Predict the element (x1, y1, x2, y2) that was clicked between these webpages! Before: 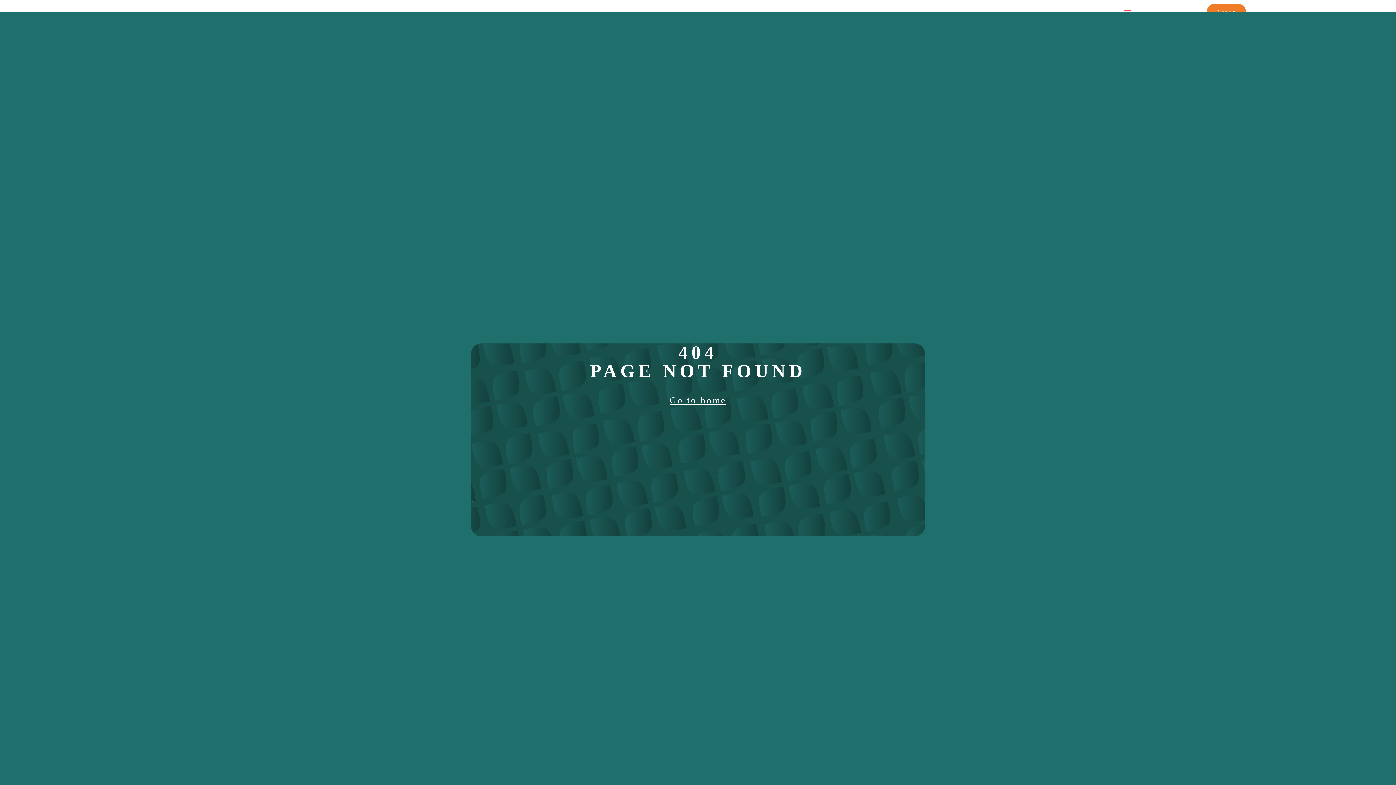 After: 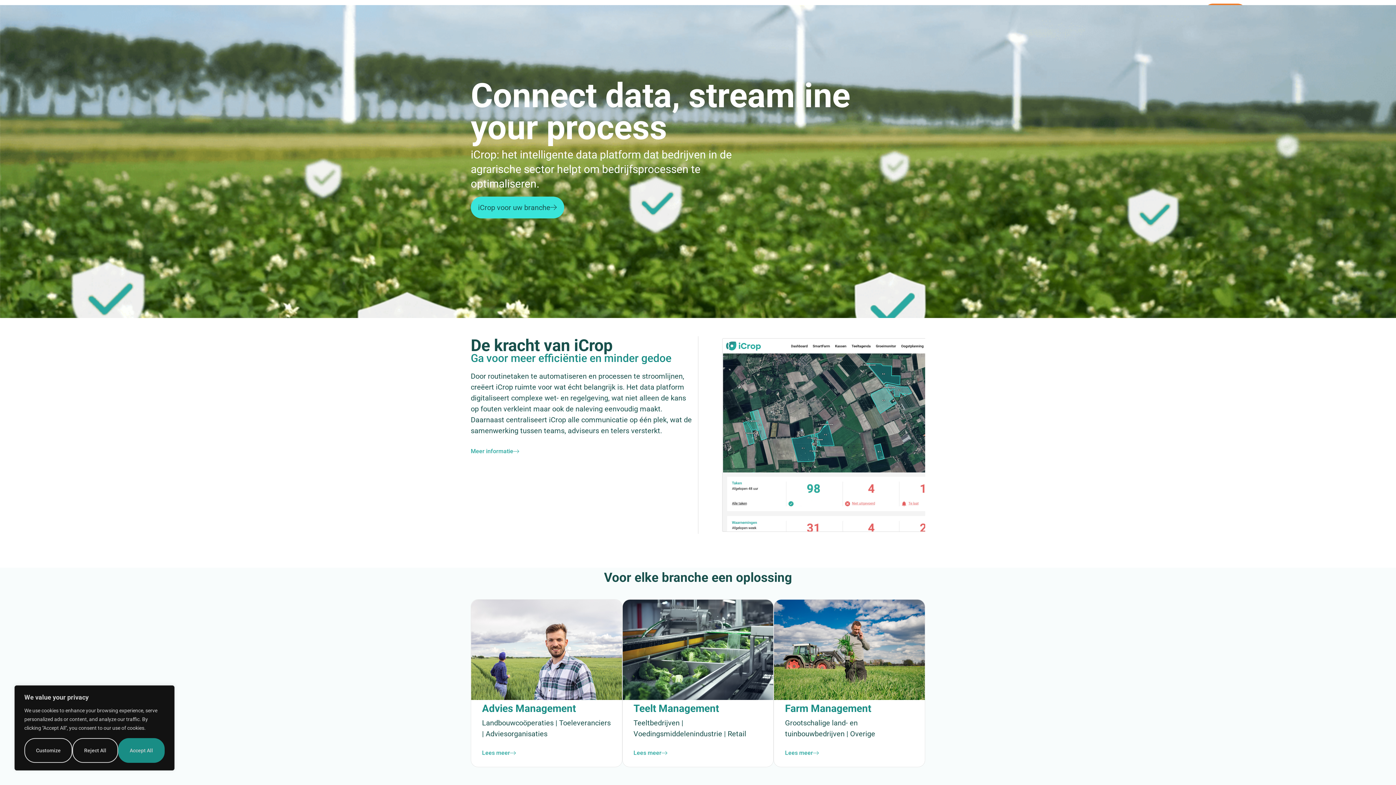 Action: label: Go to home bbox: (669, 395, 726, 405)